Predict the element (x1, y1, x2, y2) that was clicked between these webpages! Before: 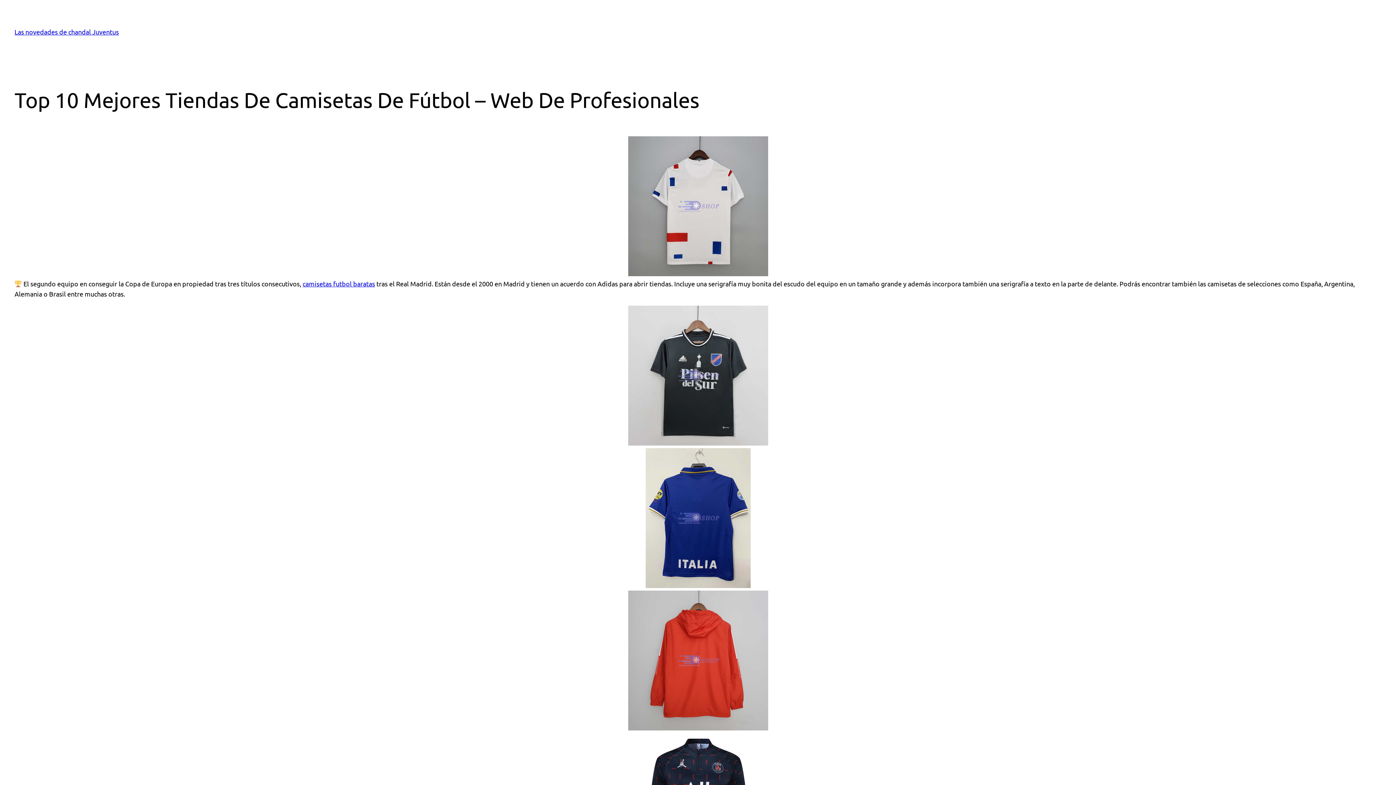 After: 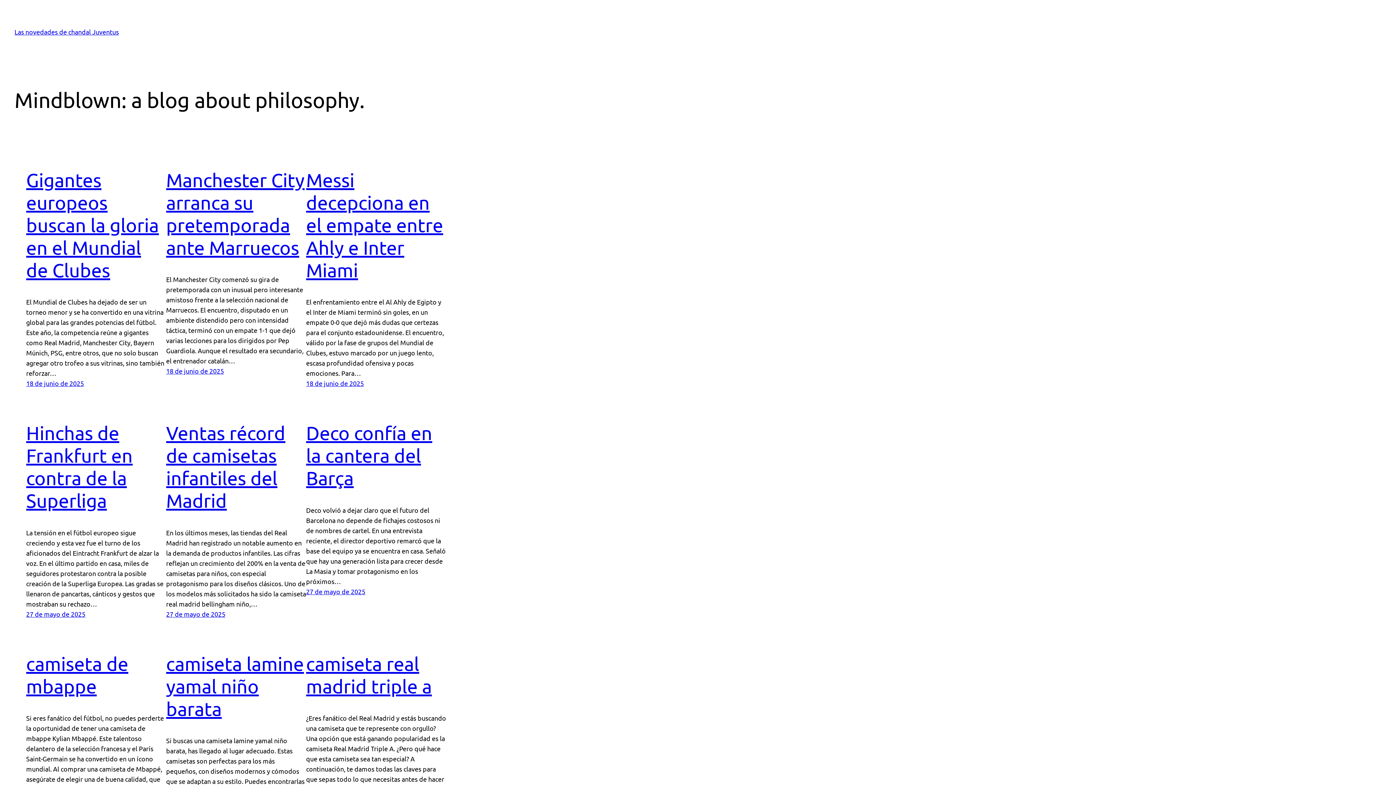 Action: label: Las novedades de chandal Juventus bbox: (14, 28, 118, 35)